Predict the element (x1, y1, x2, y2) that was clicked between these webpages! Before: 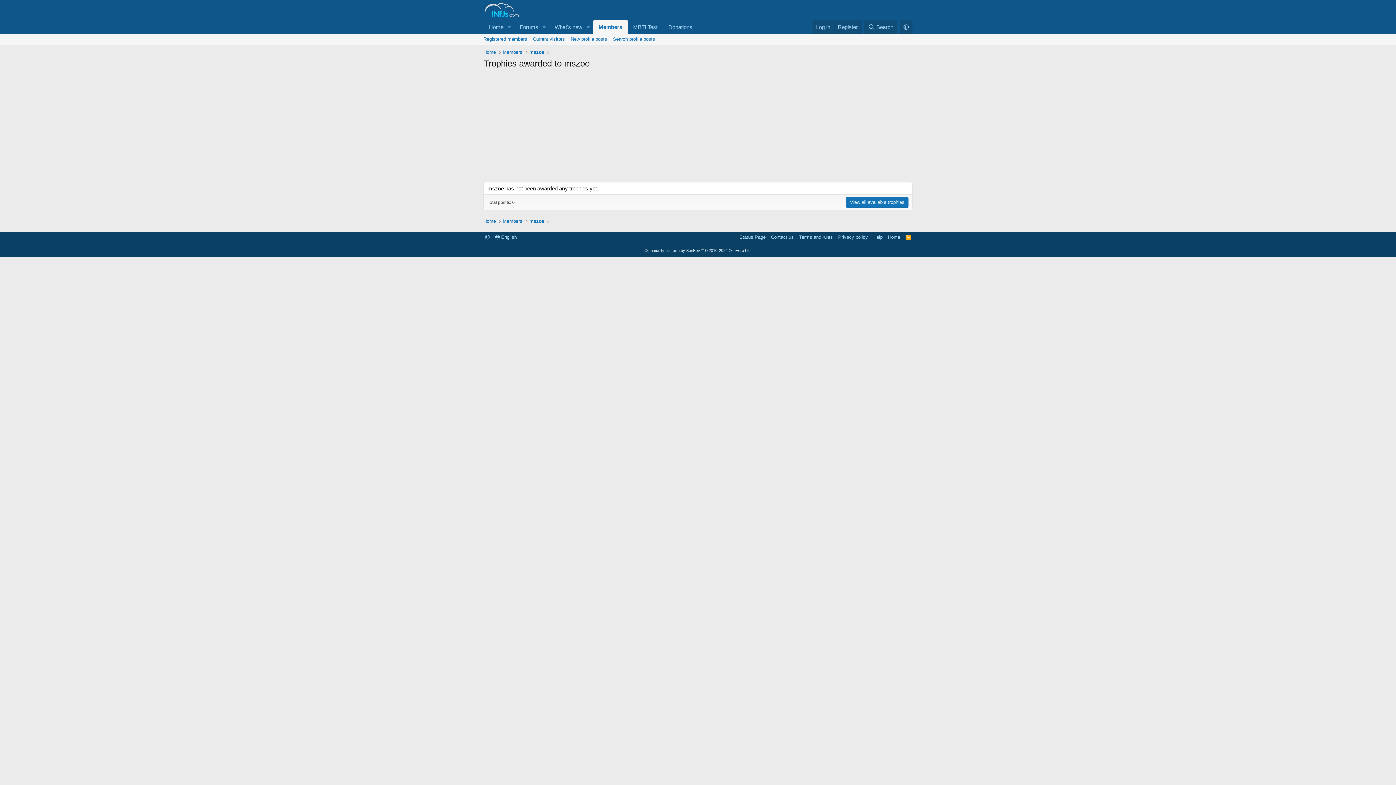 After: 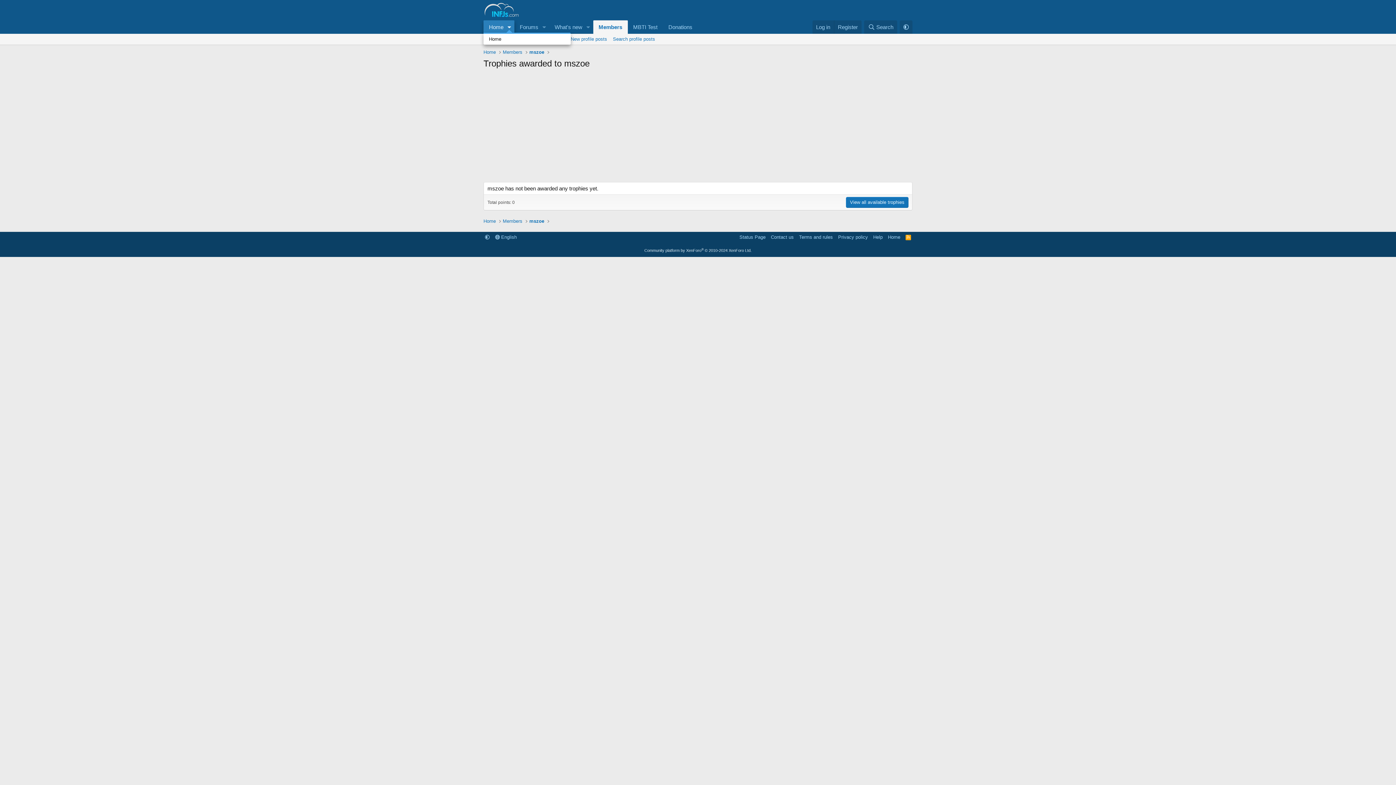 Action: bbox: (504, 20, 514, 33) label: Toggle expanded